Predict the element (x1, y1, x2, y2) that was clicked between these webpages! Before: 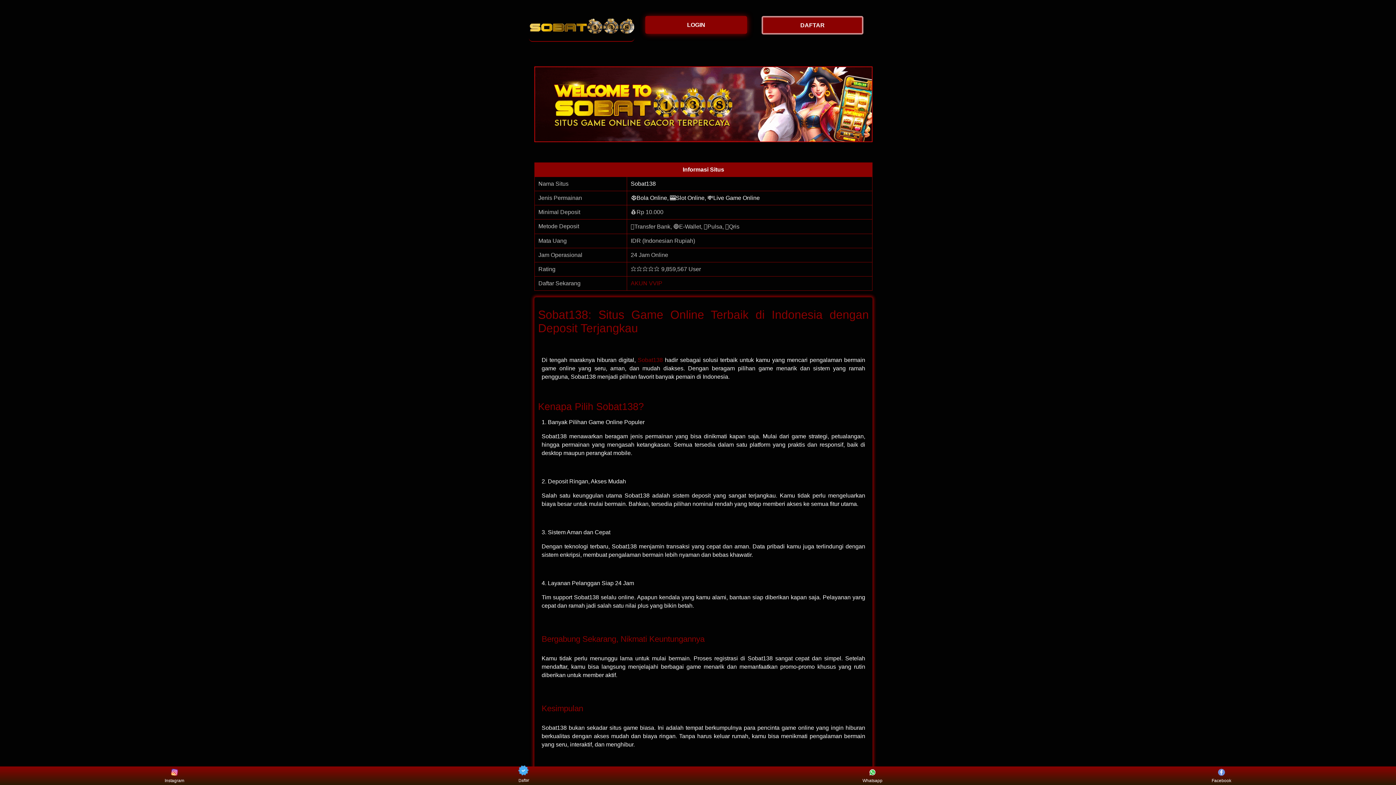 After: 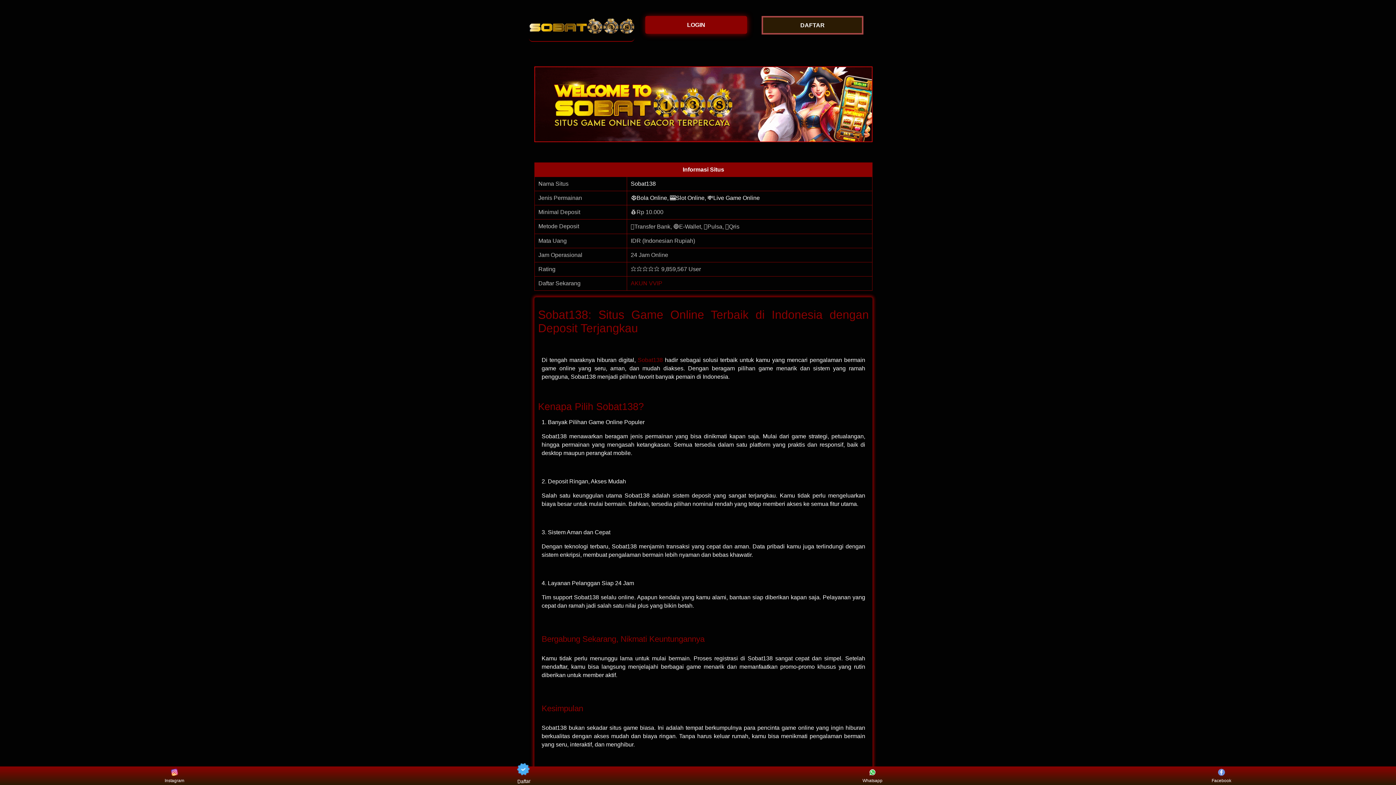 Action: label: DAFTAR bbox: (761, 16, 867, 34)